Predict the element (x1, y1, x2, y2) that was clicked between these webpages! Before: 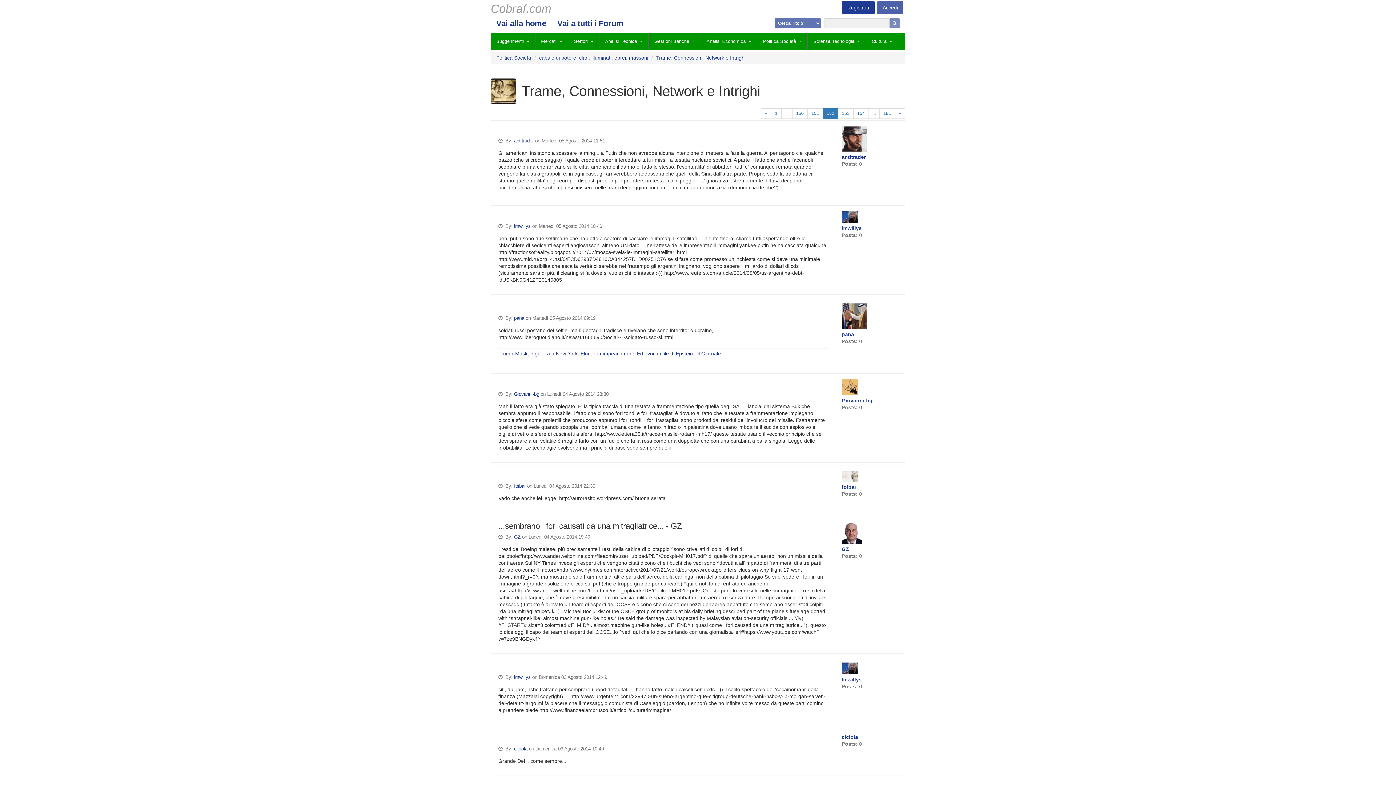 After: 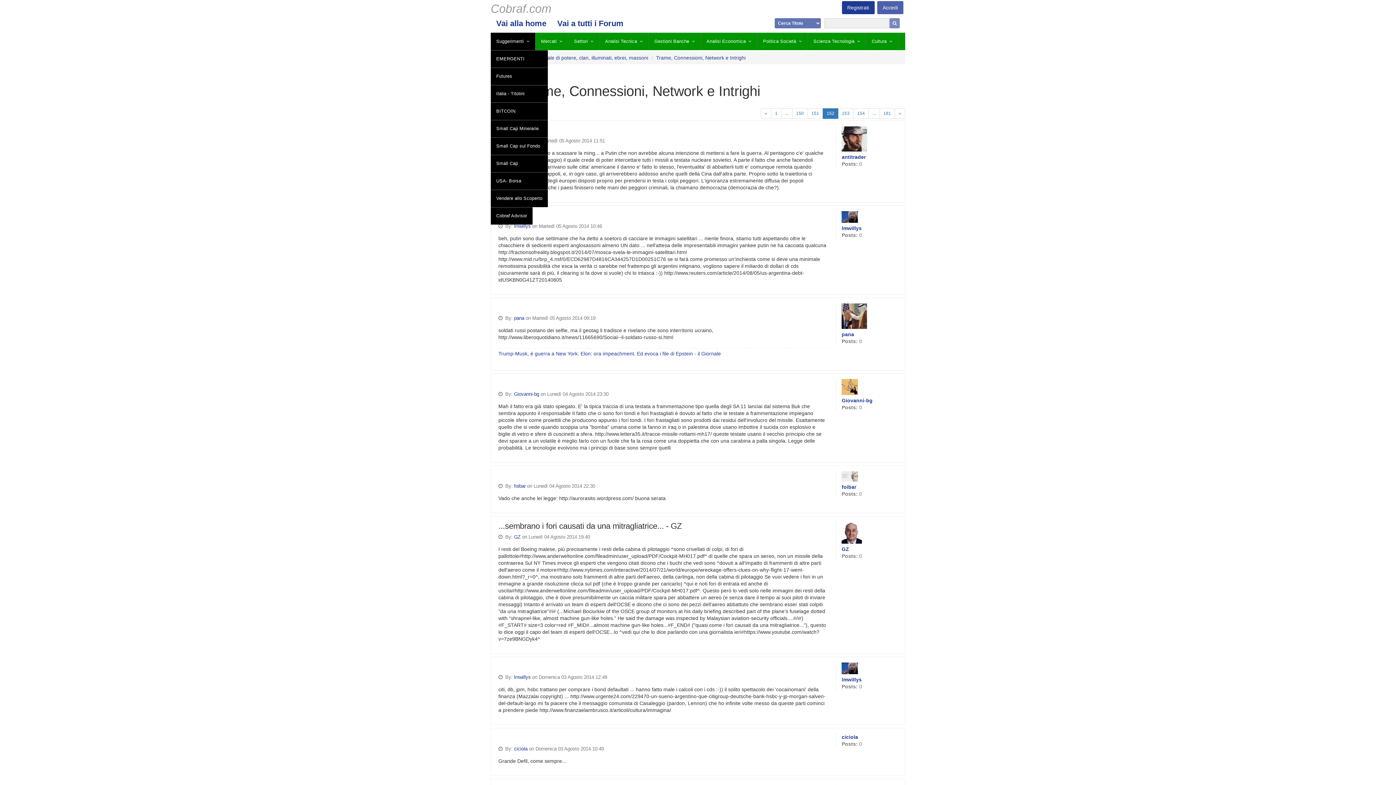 Action: bbox: (490, 32, 535, 50) label: Suggerimenti